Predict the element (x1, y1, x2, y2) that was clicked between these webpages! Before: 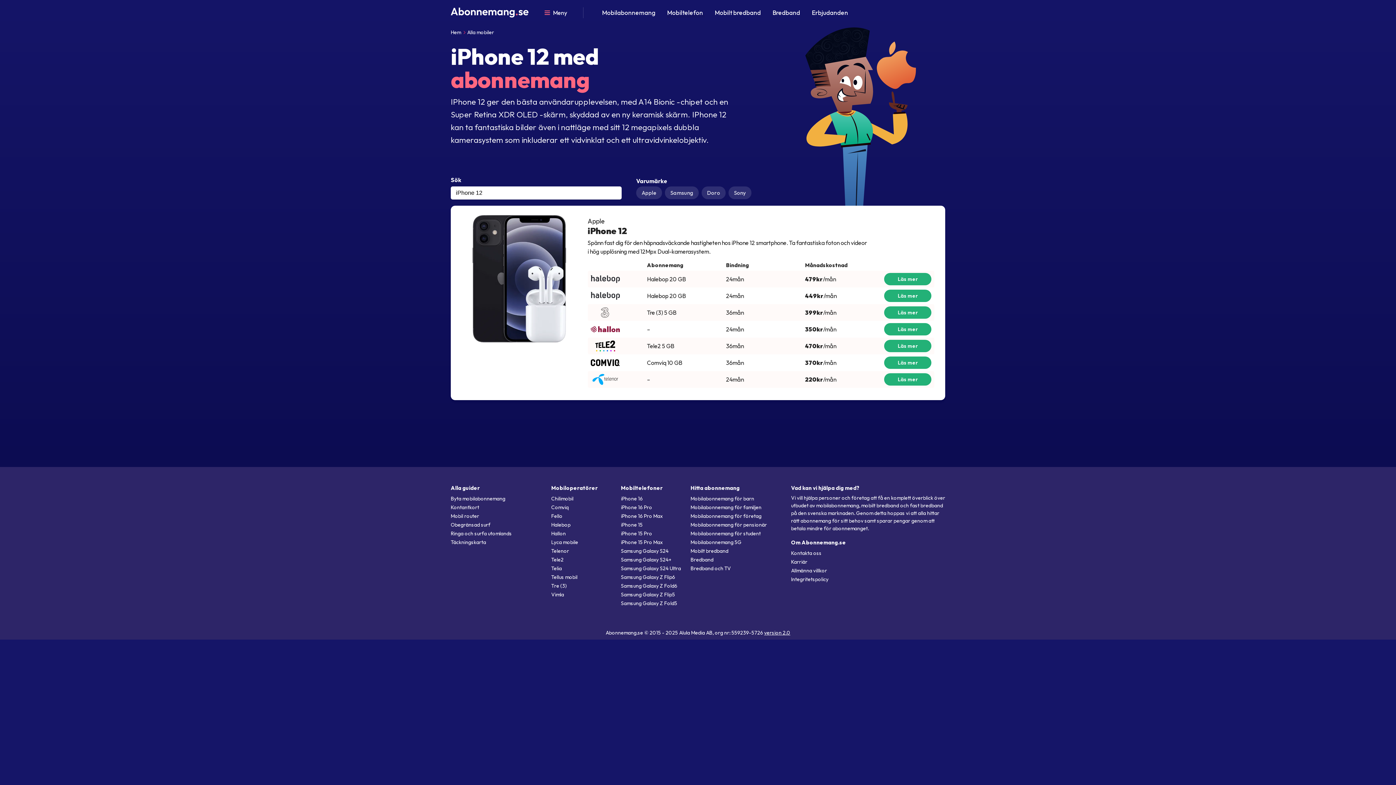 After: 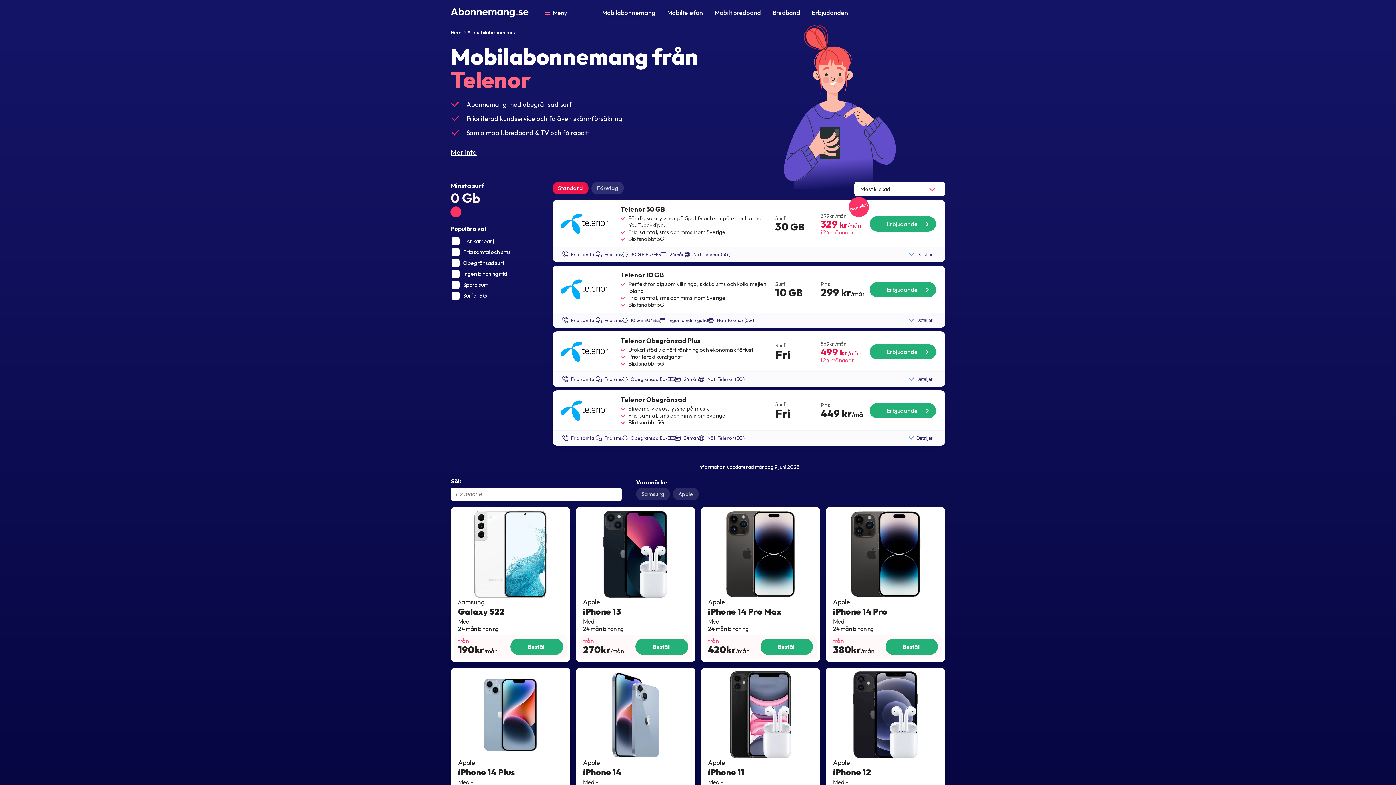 Action: label: Telenor bbox: (551, 546, 569, 555)